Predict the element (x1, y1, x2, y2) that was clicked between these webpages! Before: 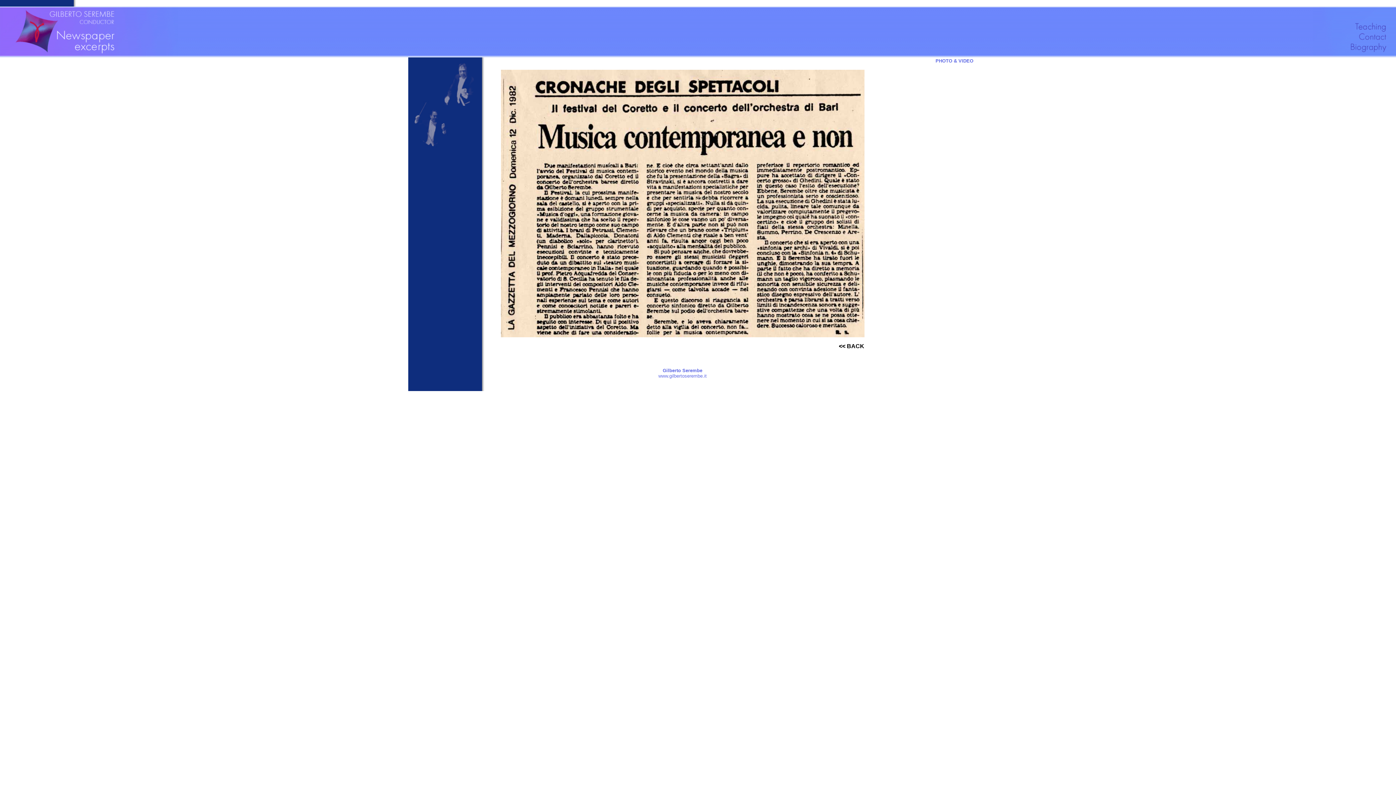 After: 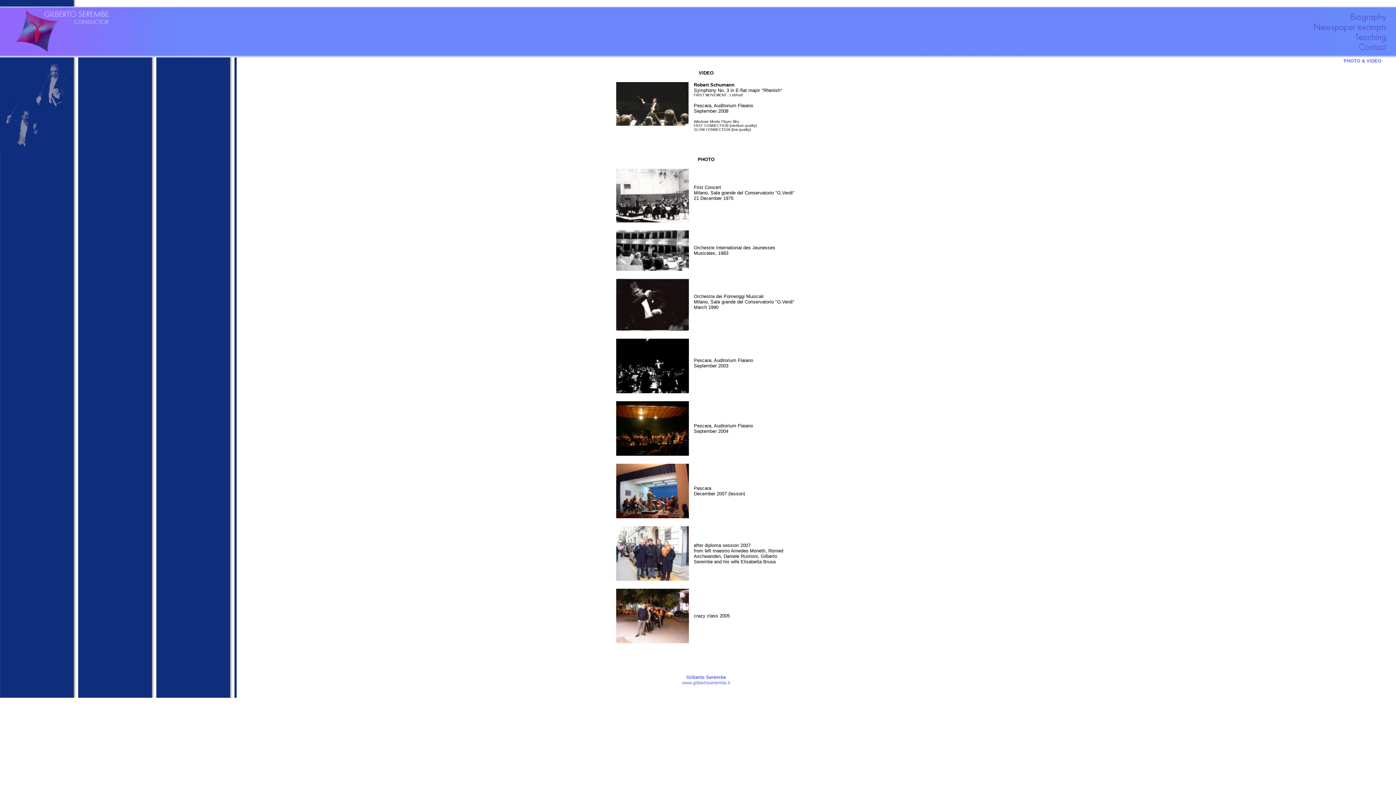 Action: bbox: (932, 57, 973, 63) label:   PHOTO & VIDEO